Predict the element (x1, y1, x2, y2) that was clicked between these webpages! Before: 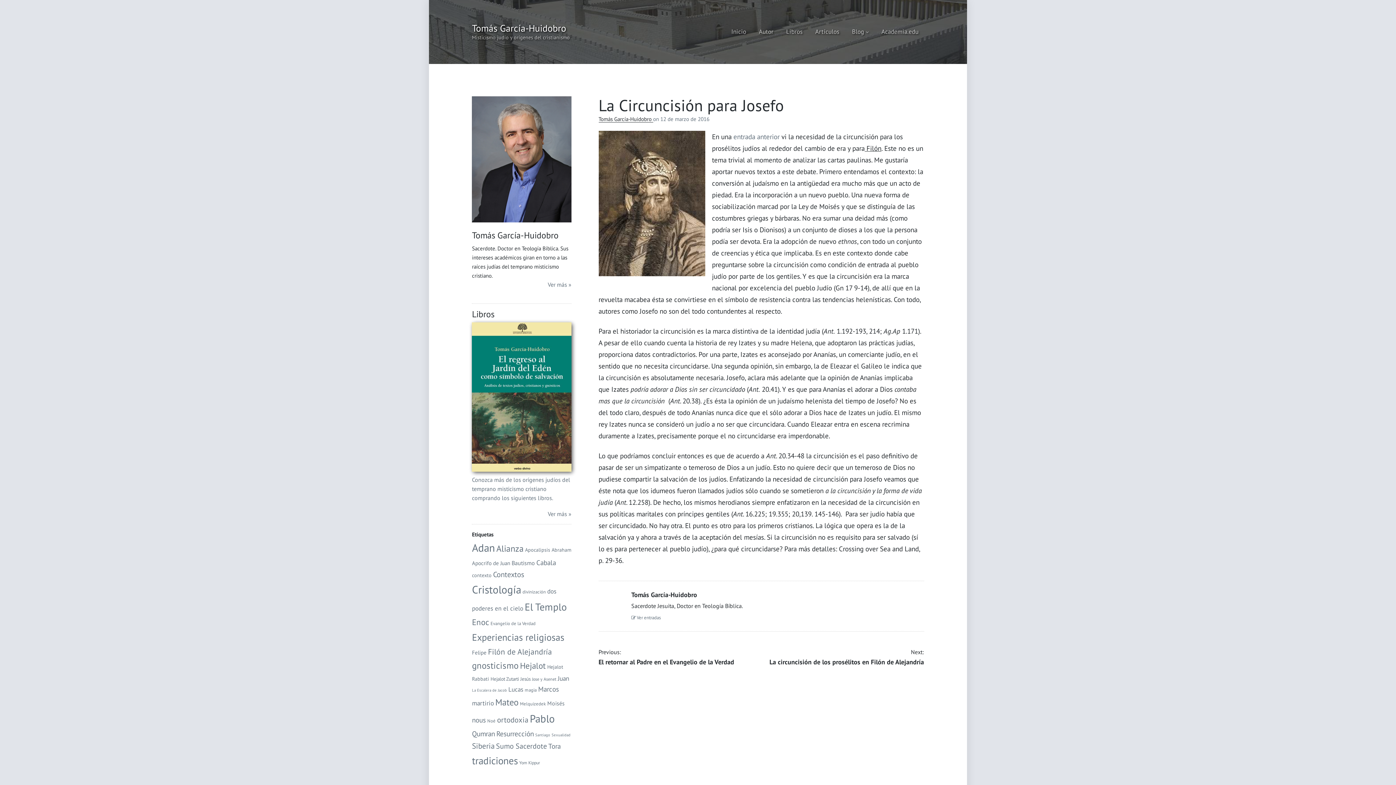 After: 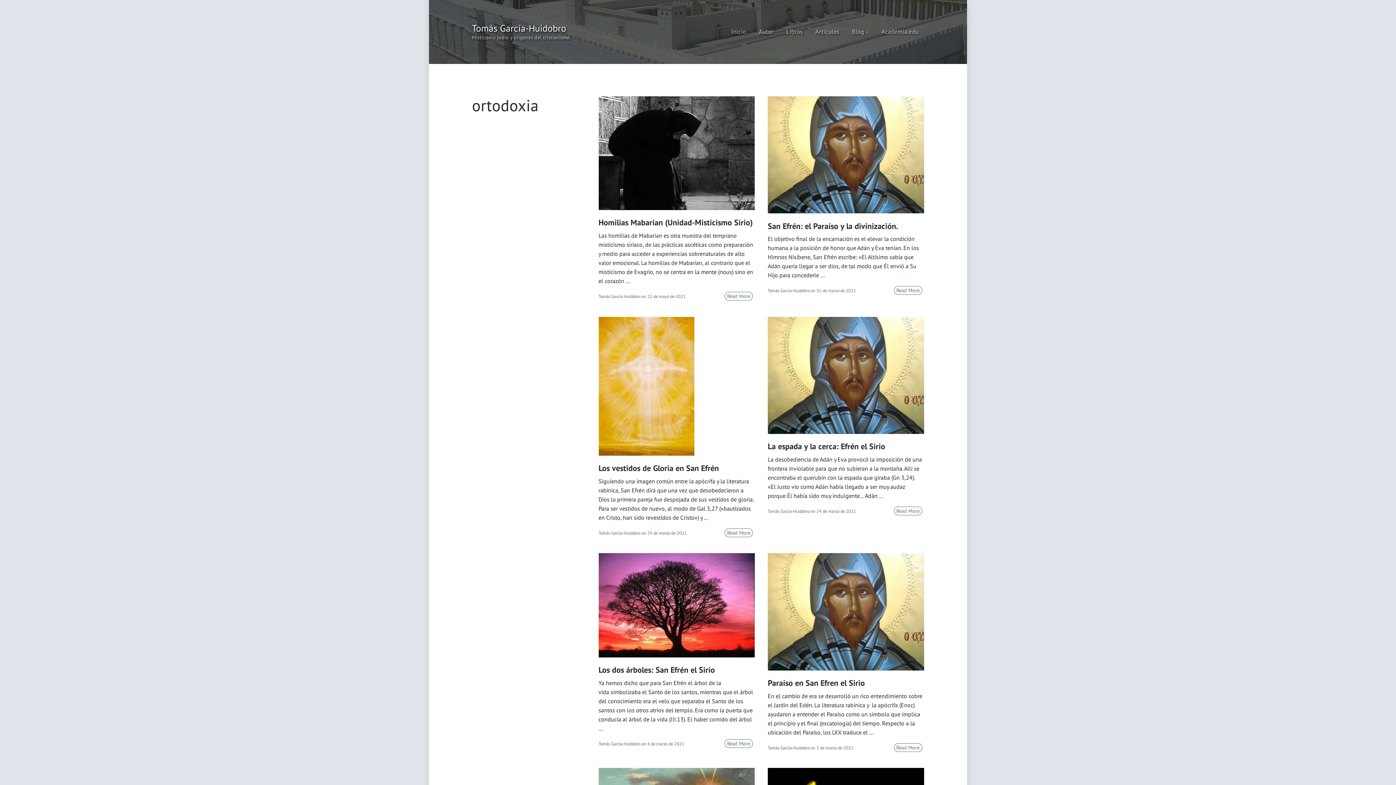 Action: label: ortodoxia (24 elementos) bbox: (497, 715, 528, 725)